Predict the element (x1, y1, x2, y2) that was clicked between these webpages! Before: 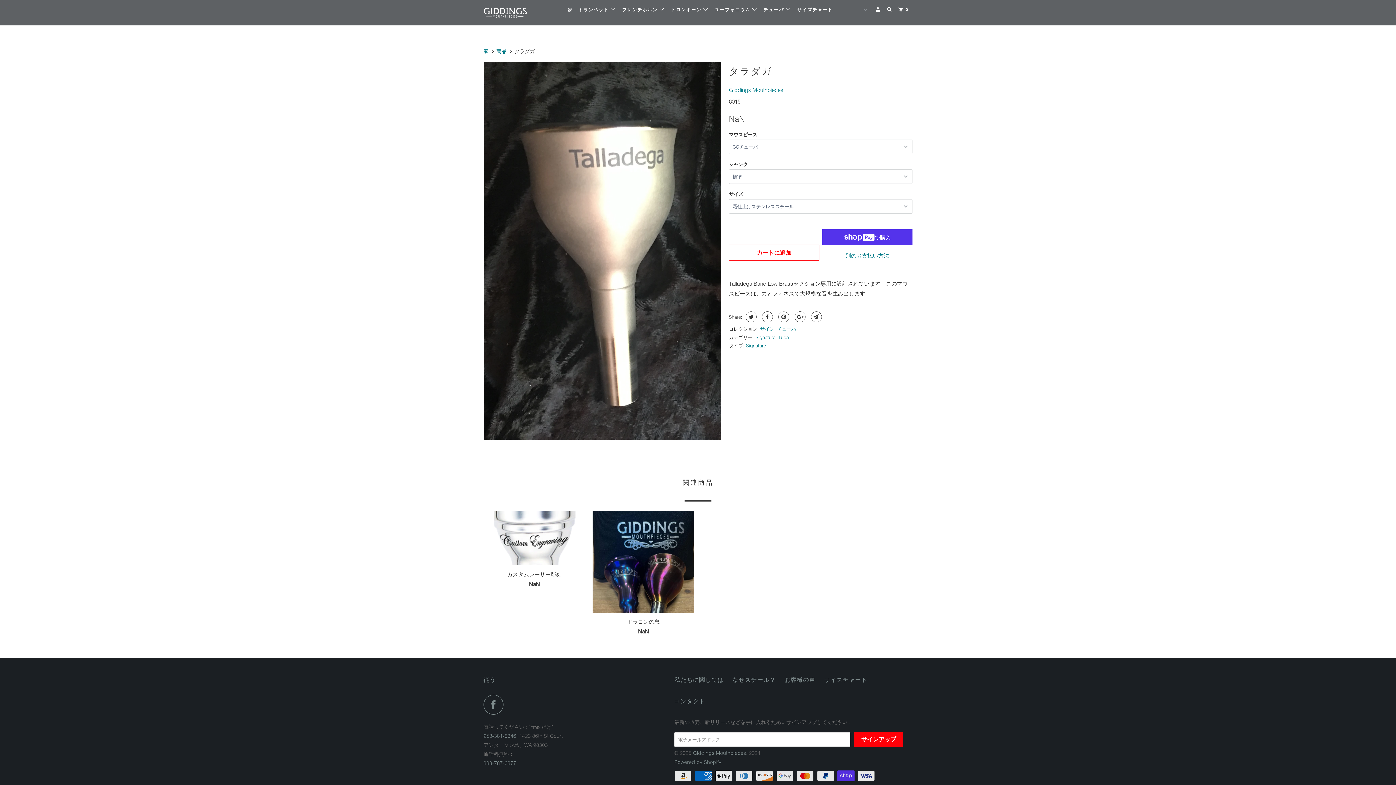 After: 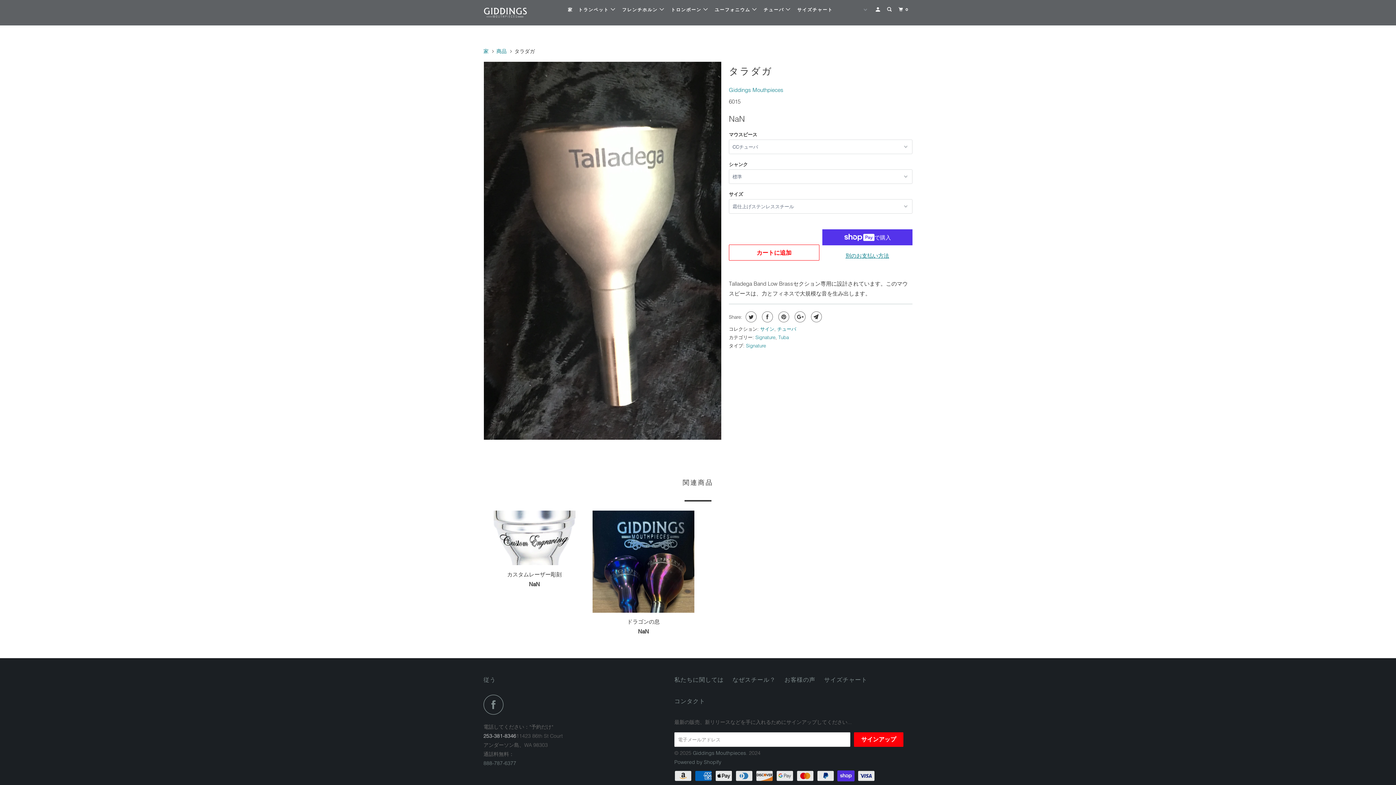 Action: label: 253-381-8346 bbox: (483, 733, 516, 739)